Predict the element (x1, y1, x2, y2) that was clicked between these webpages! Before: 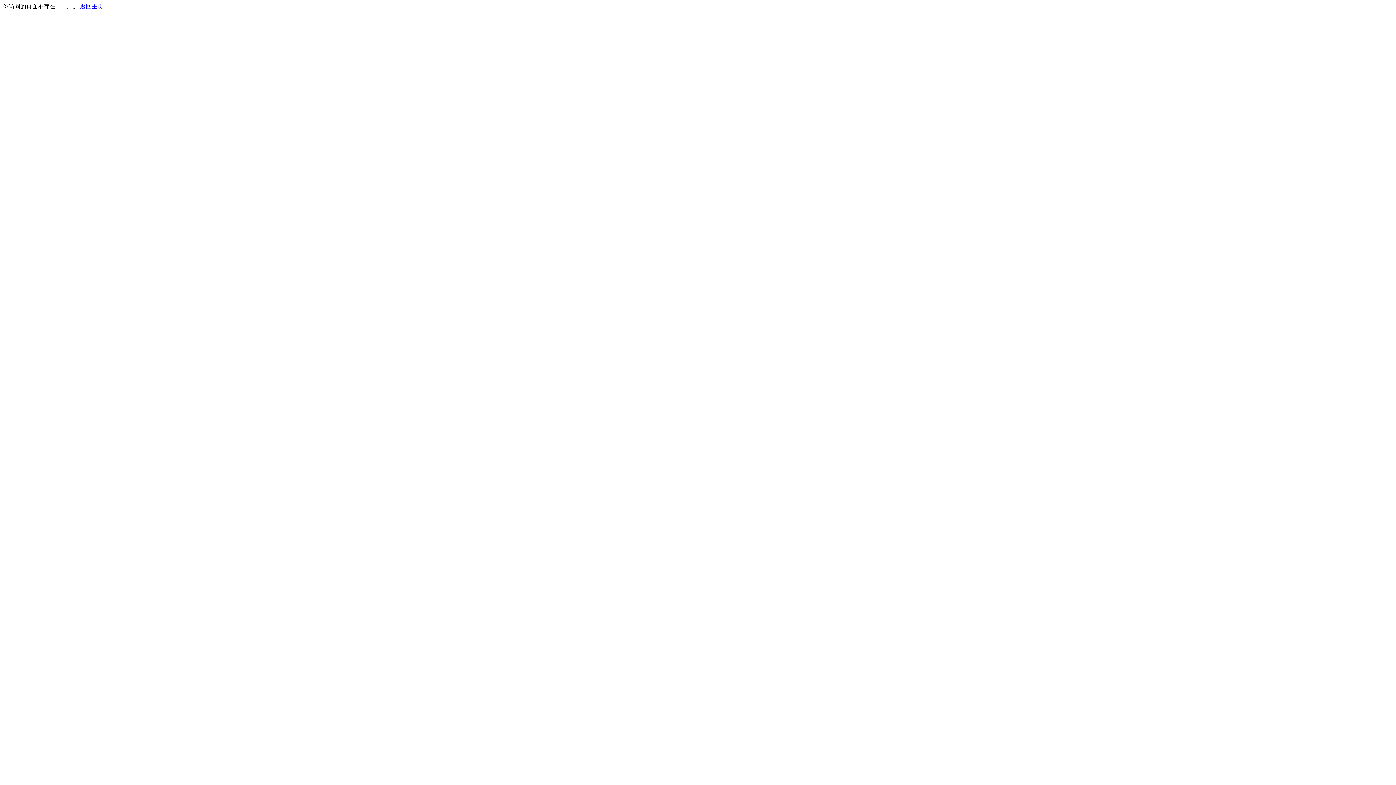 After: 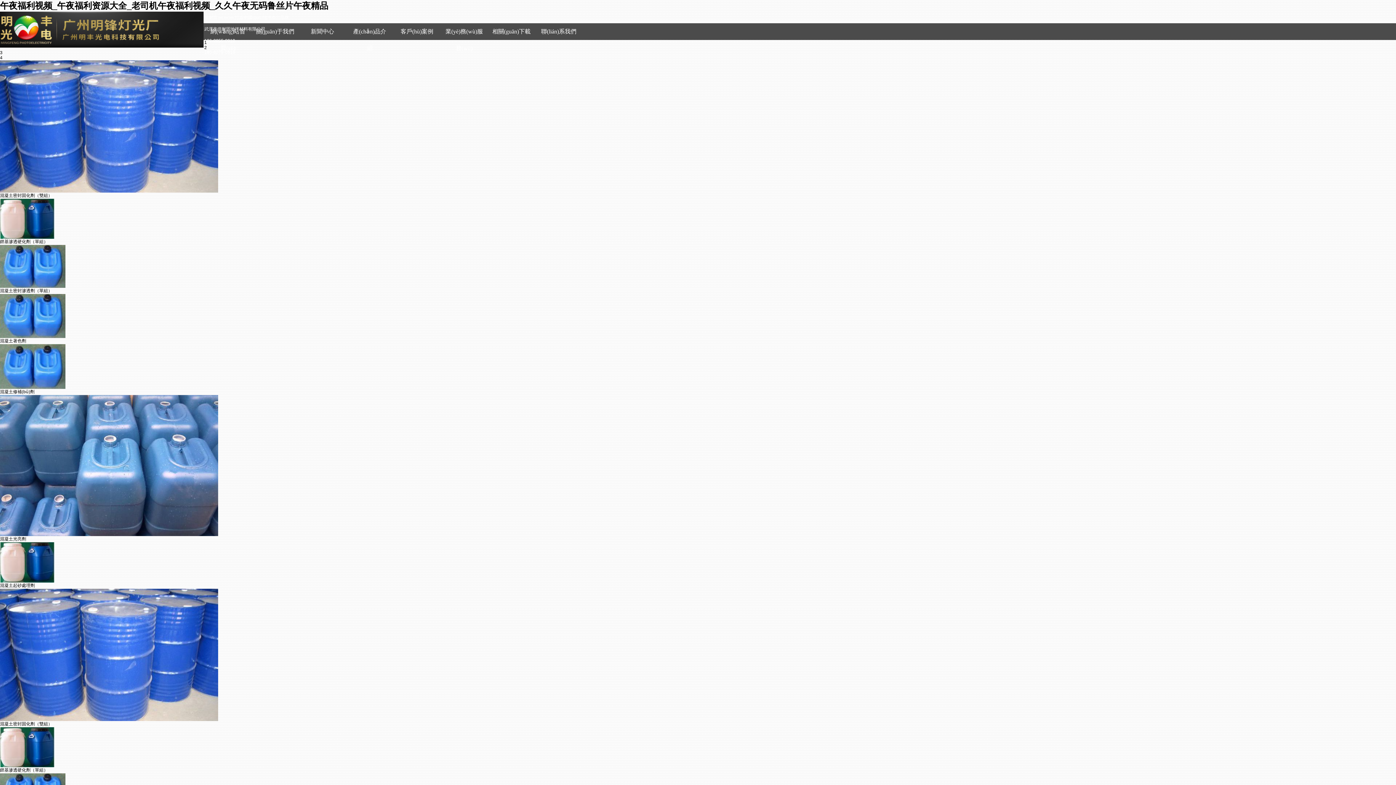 Action: label: 返回主页 bbox: (80, 3, 103, 9)